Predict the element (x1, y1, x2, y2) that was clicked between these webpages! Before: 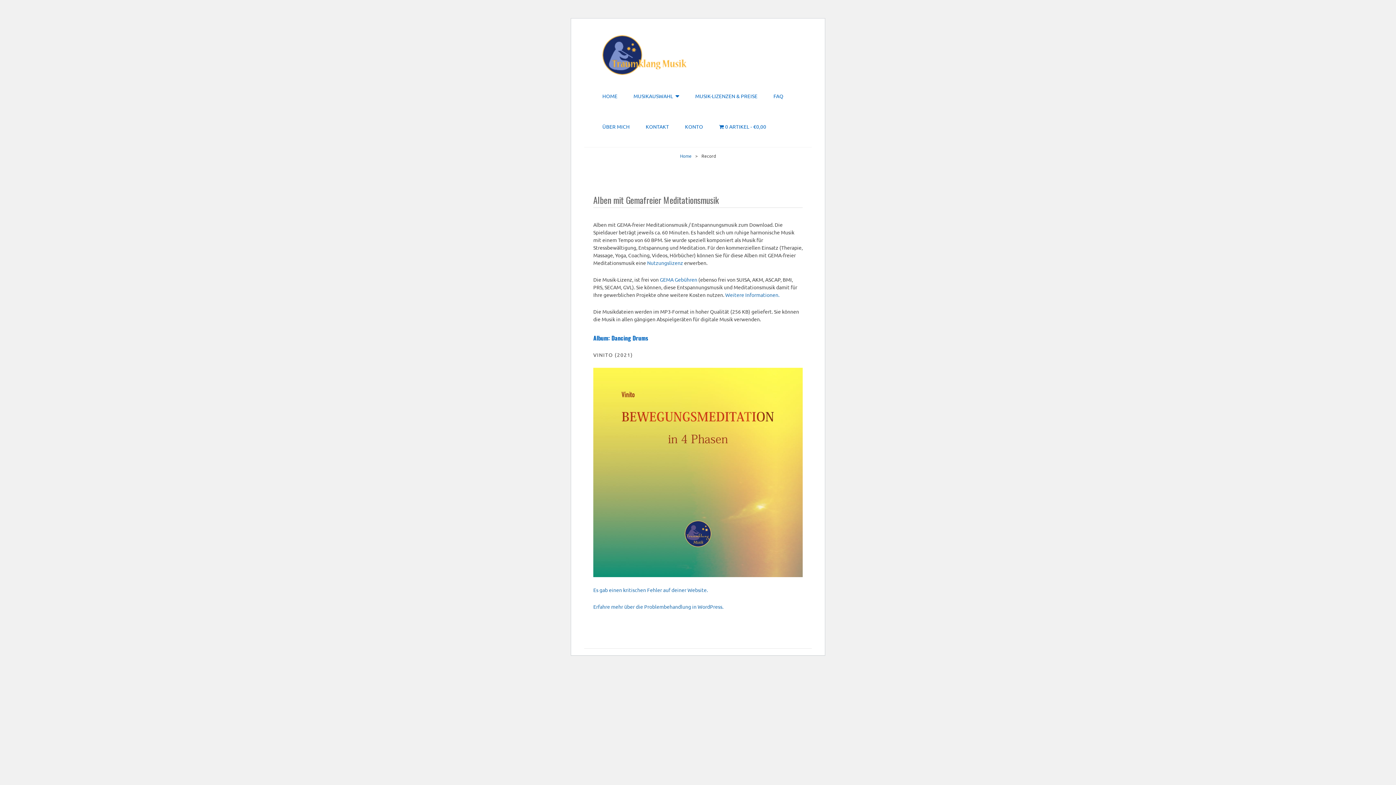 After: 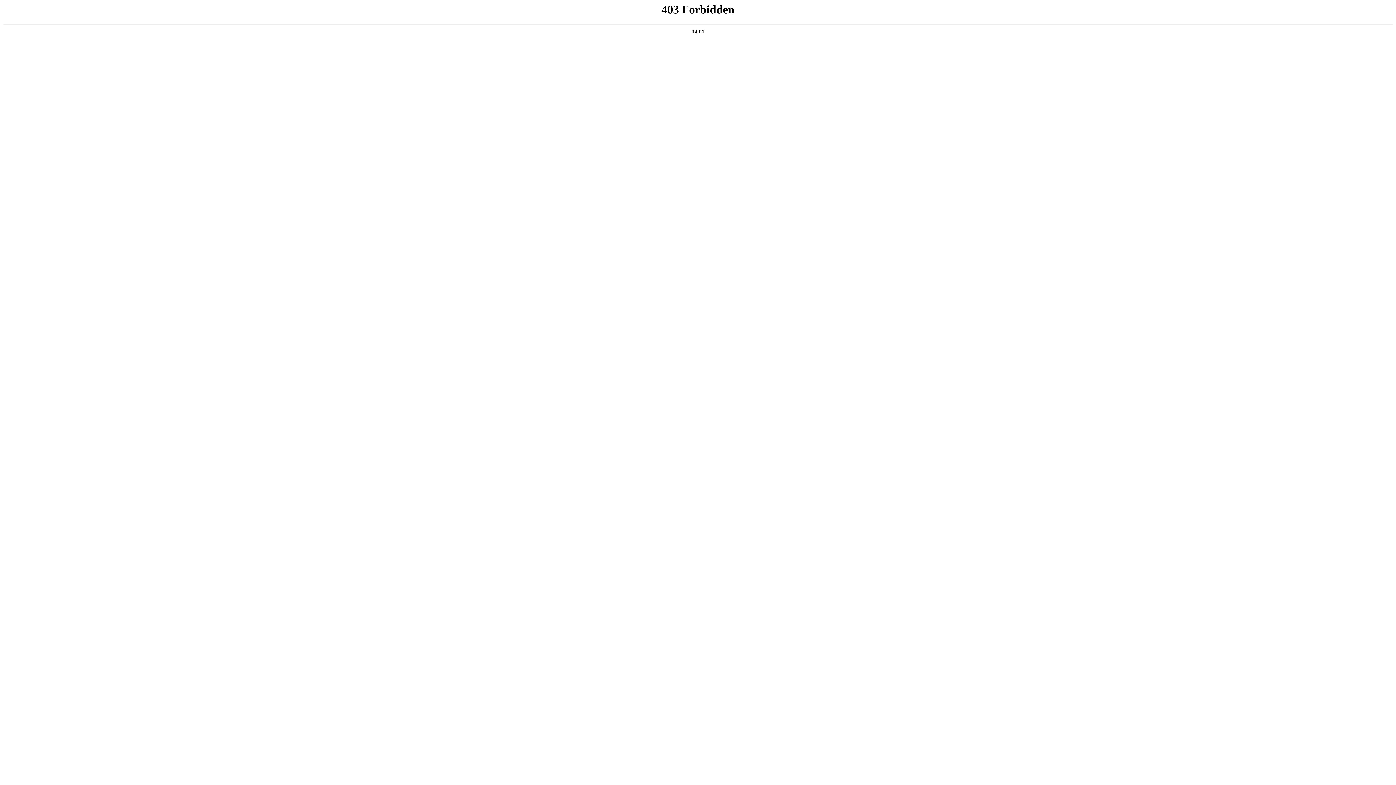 Action: label: Erfahre mehr über die Problembehandlung in WordPress. bbox: (593, 603, 723, 610)